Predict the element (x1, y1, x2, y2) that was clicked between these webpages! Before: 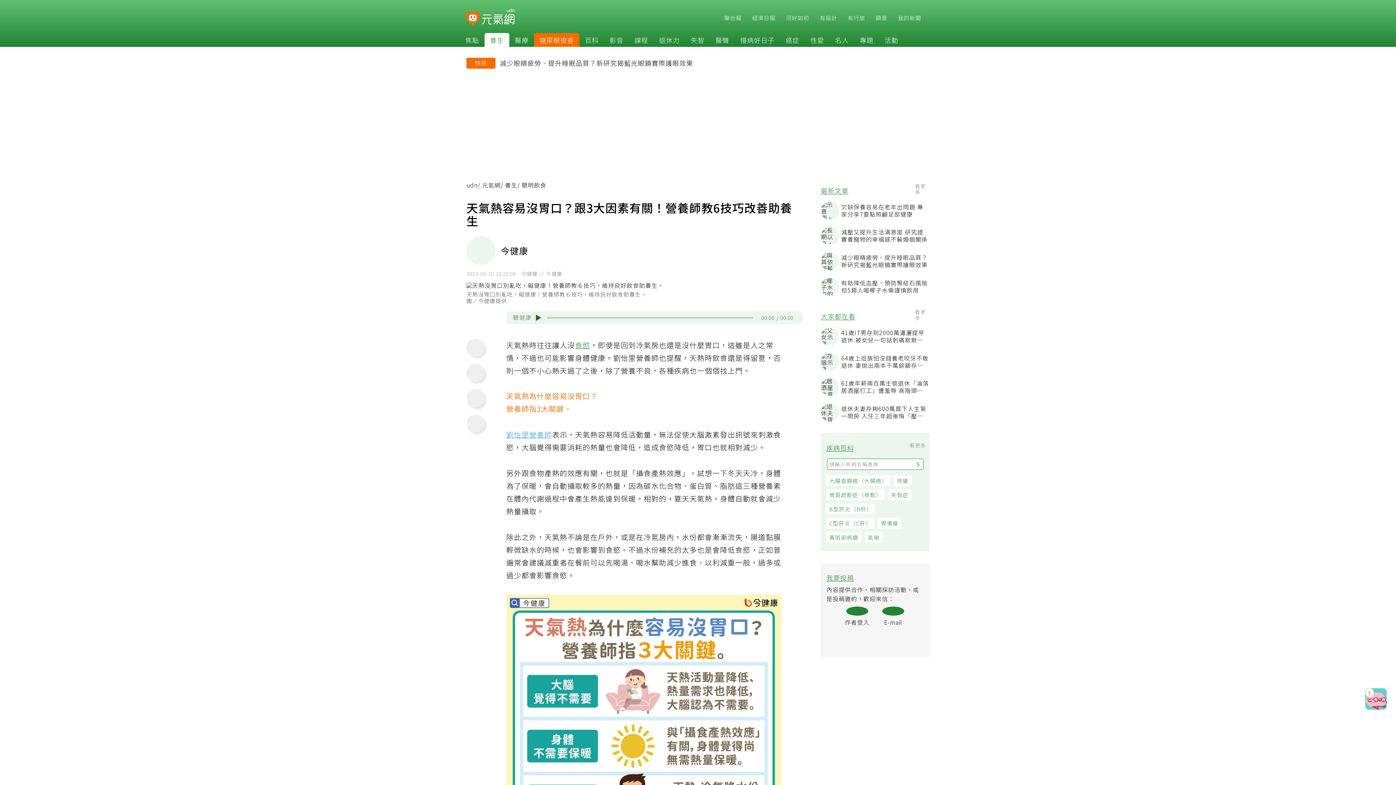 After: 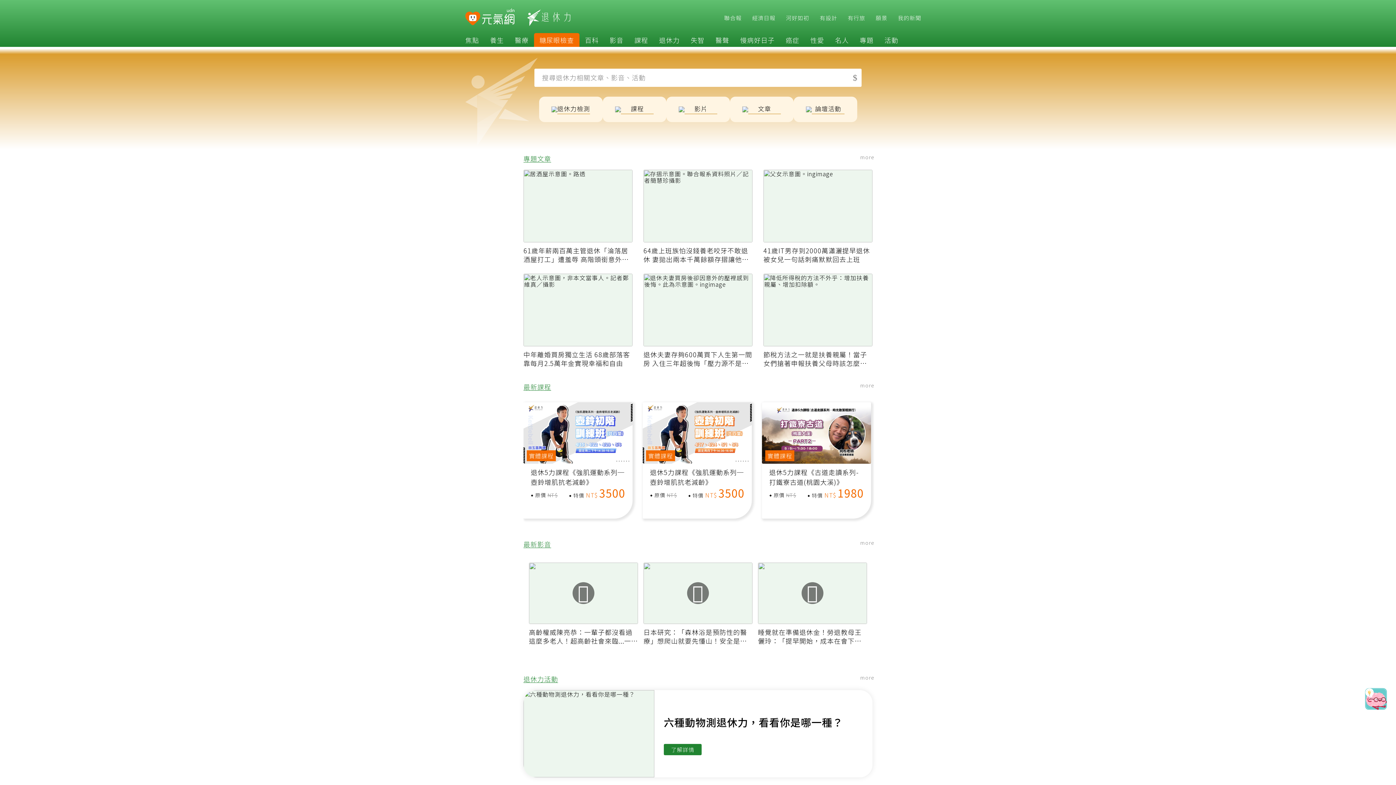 Action: bbox: (653, 35, 685, 44) label: 退休力